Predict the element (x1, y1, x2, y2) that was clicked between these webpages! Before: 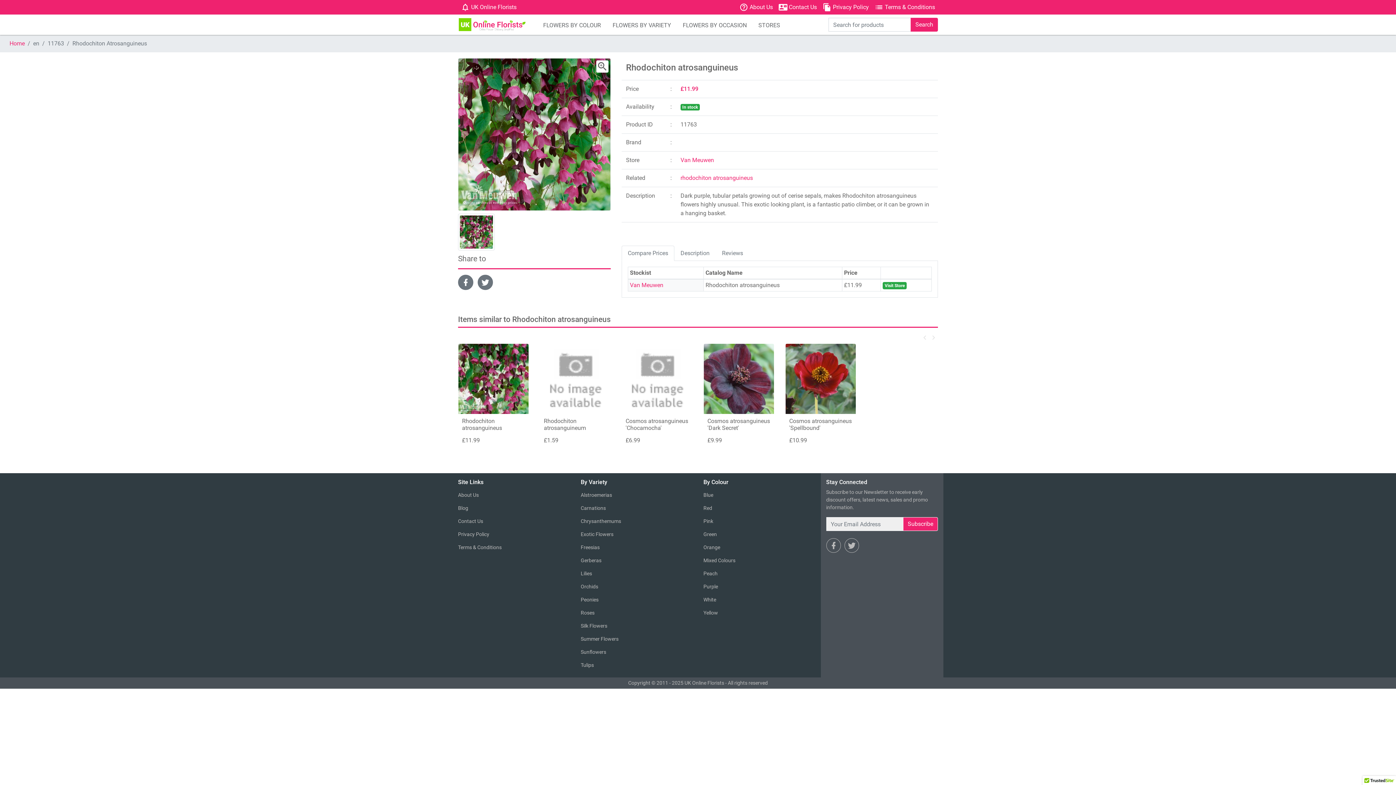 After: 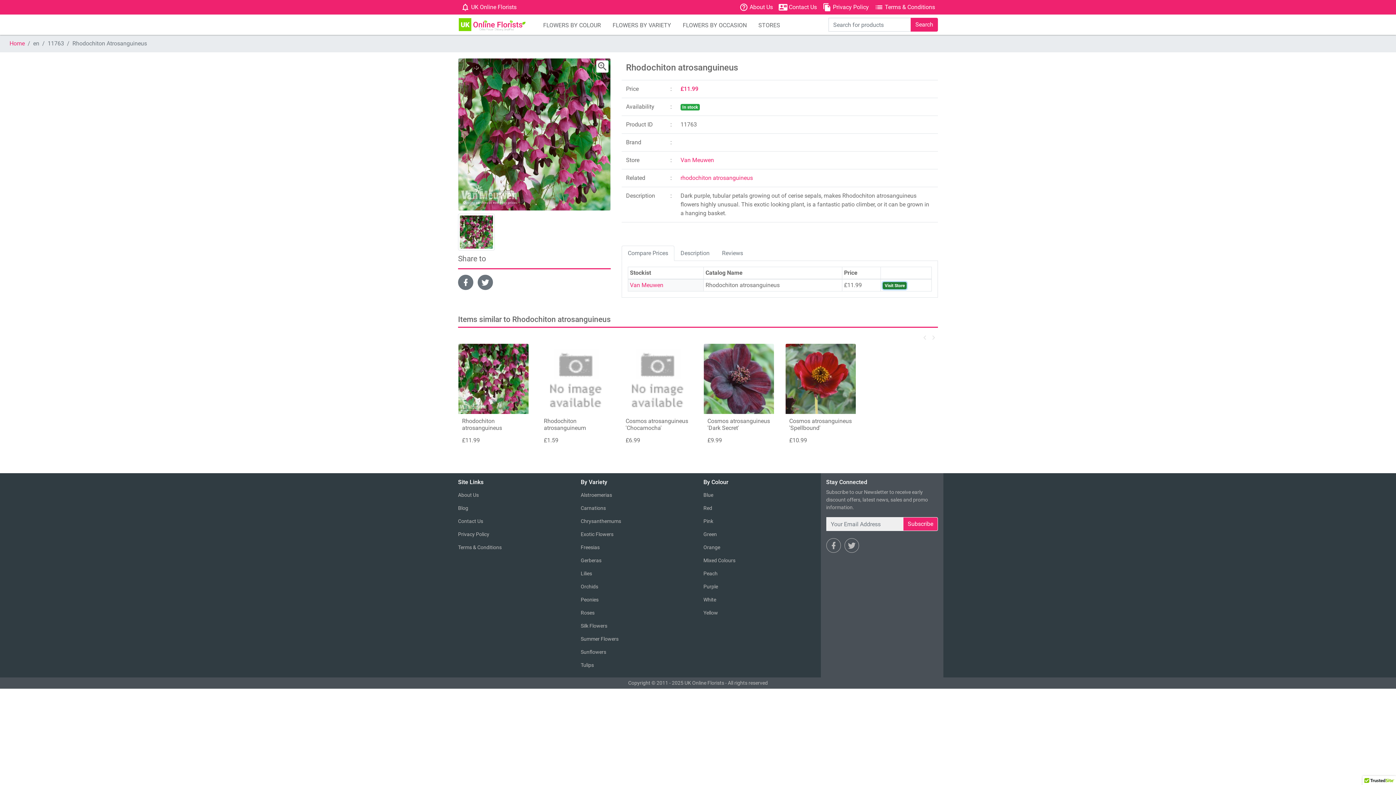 Action: bbox: (882, 282, 907, 289) label: Visit Store